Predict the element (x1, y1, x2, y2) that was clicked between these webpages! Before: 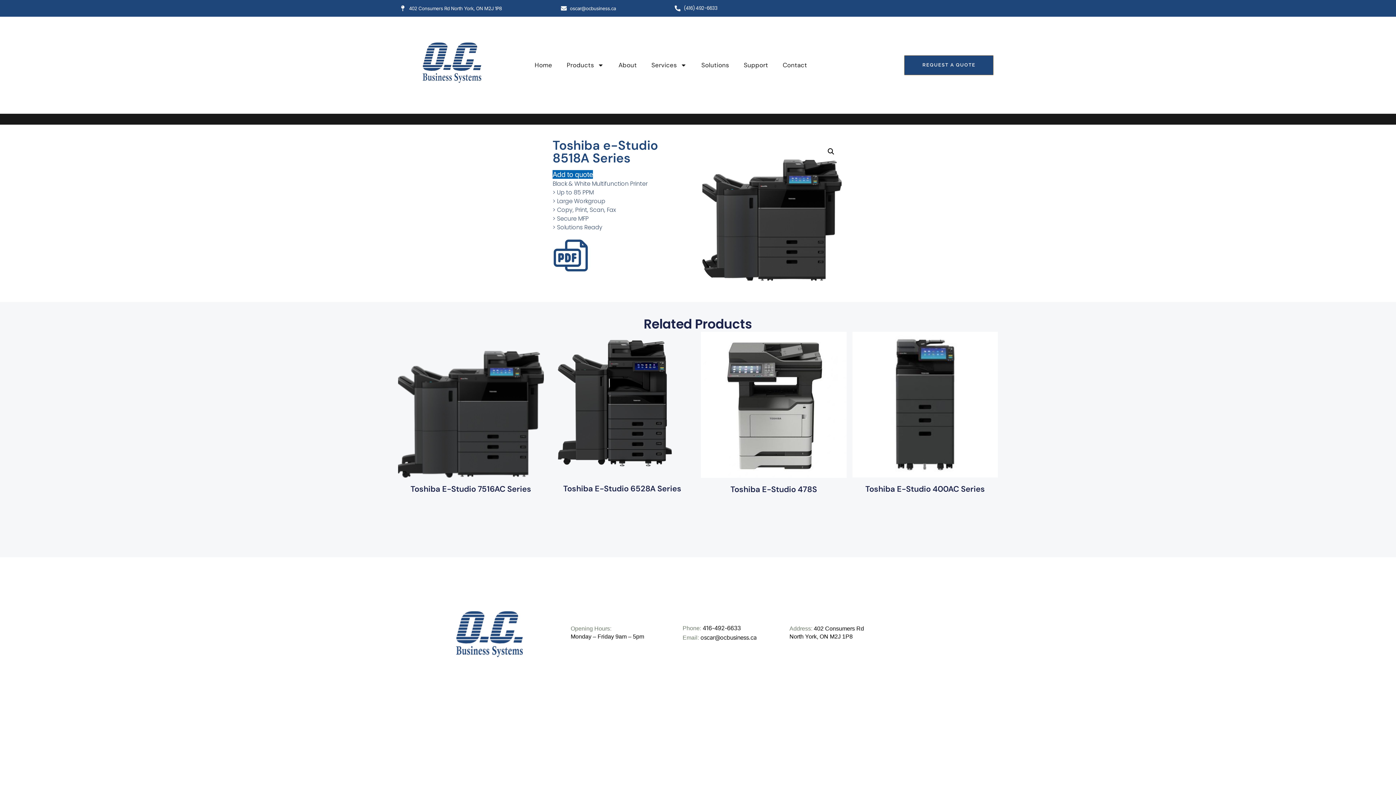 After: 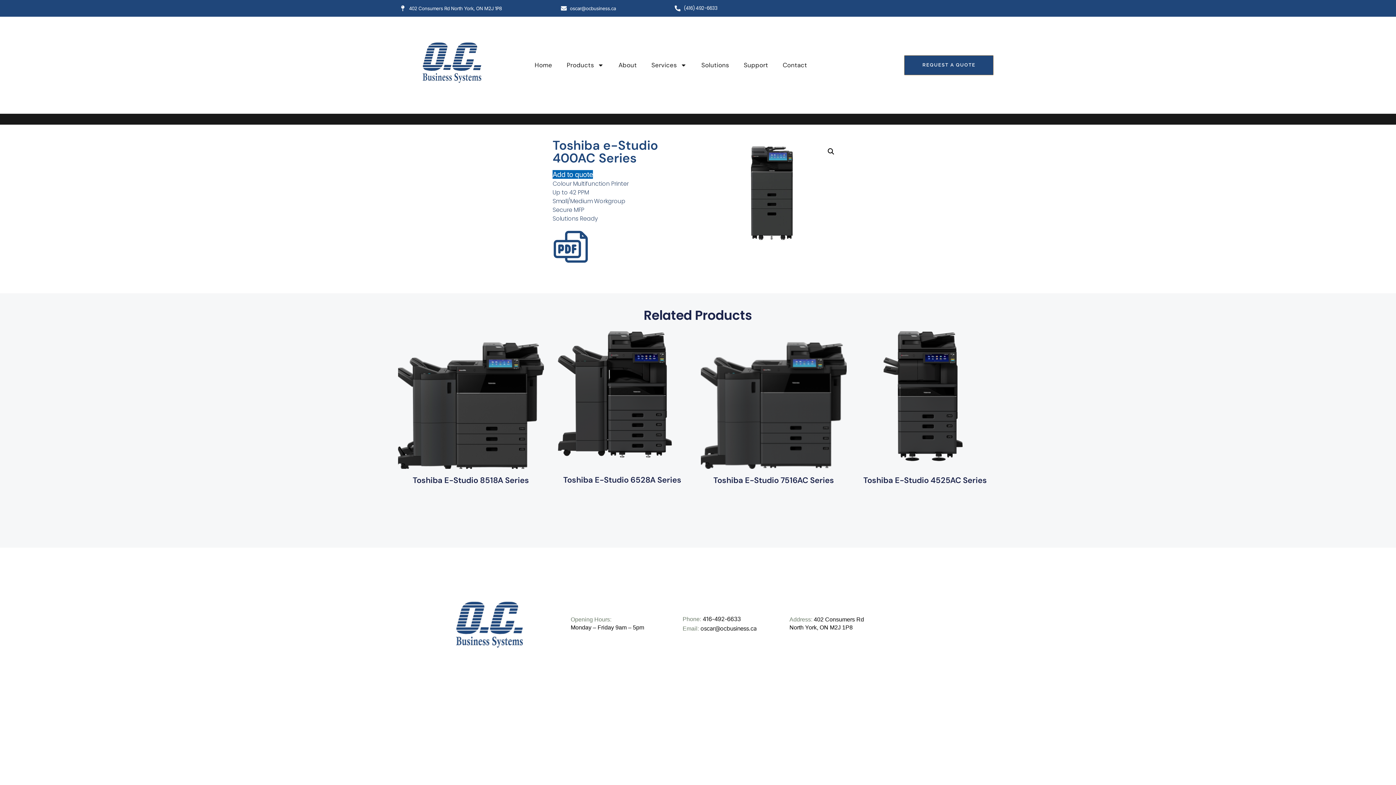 Action: bbox: (852, 332, 998, 498) label: Toshiba E-Studio 400AC Series